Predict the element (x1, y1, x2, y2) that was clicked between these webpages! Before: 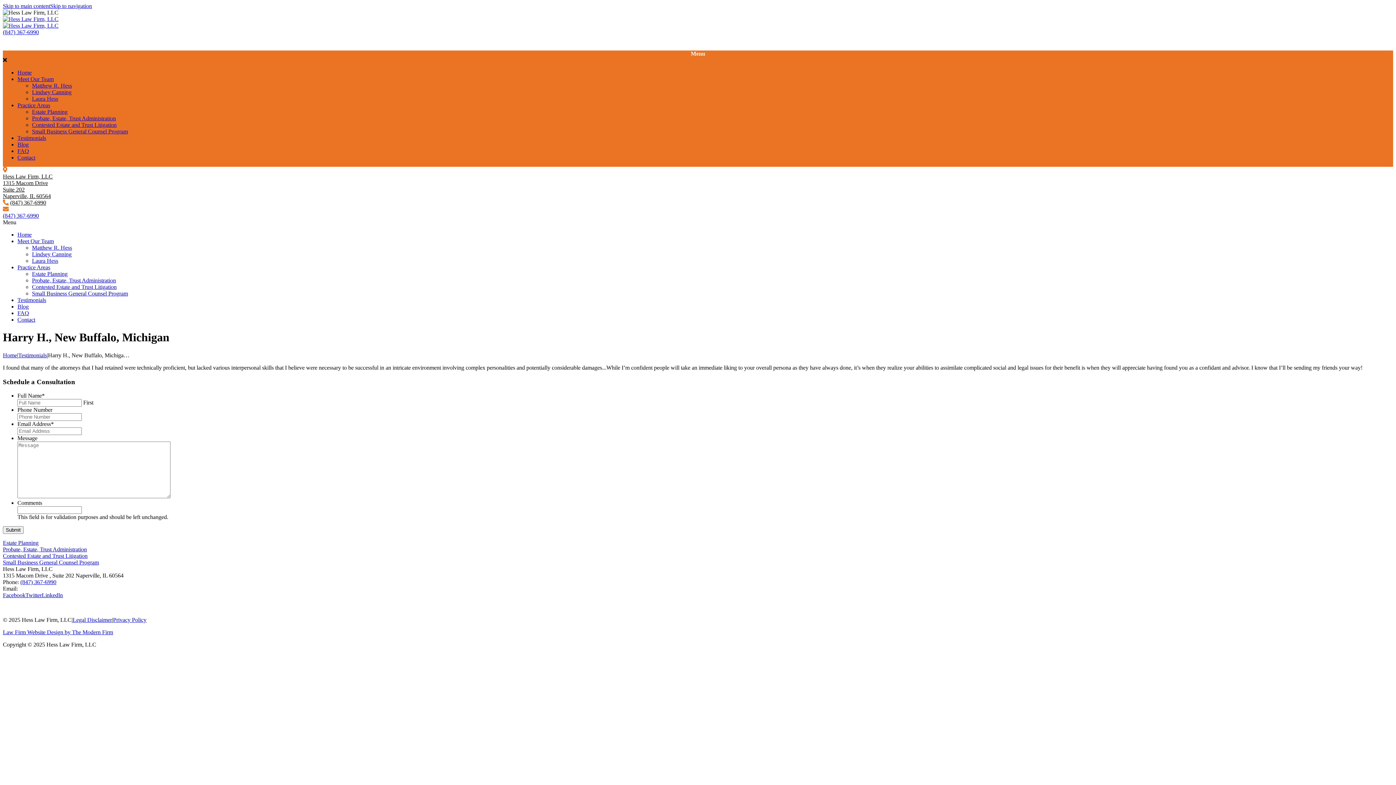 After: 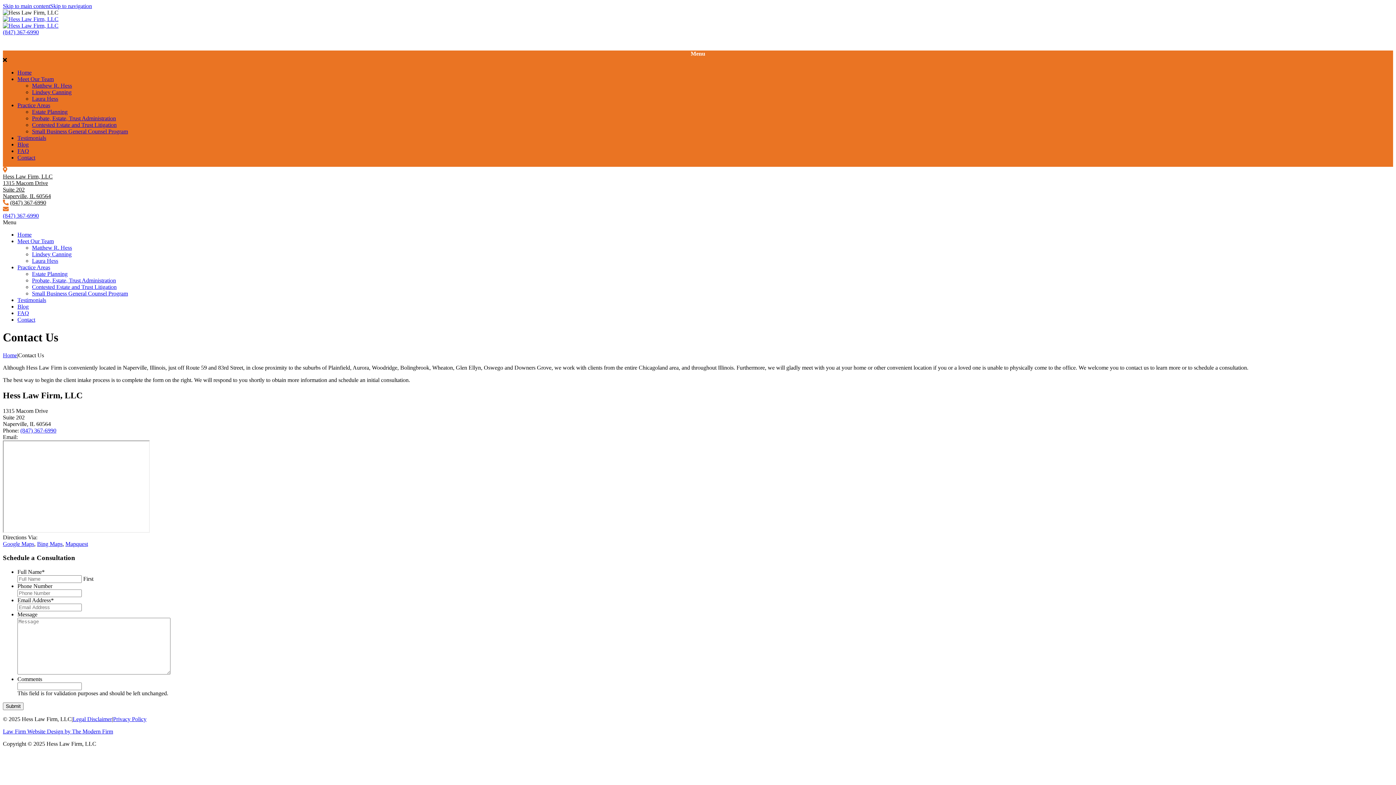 Action: label: Contact bbox: (17, 154, 35, 160)